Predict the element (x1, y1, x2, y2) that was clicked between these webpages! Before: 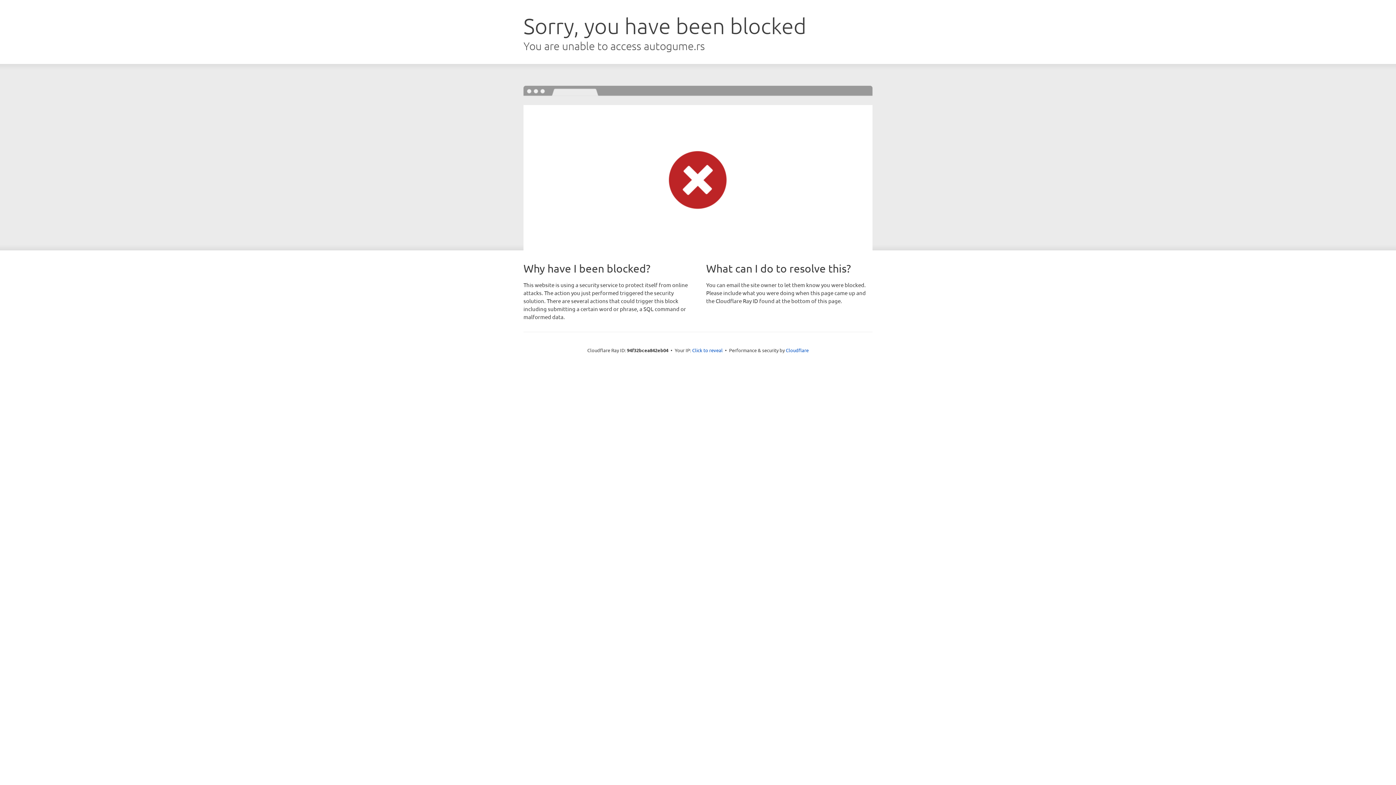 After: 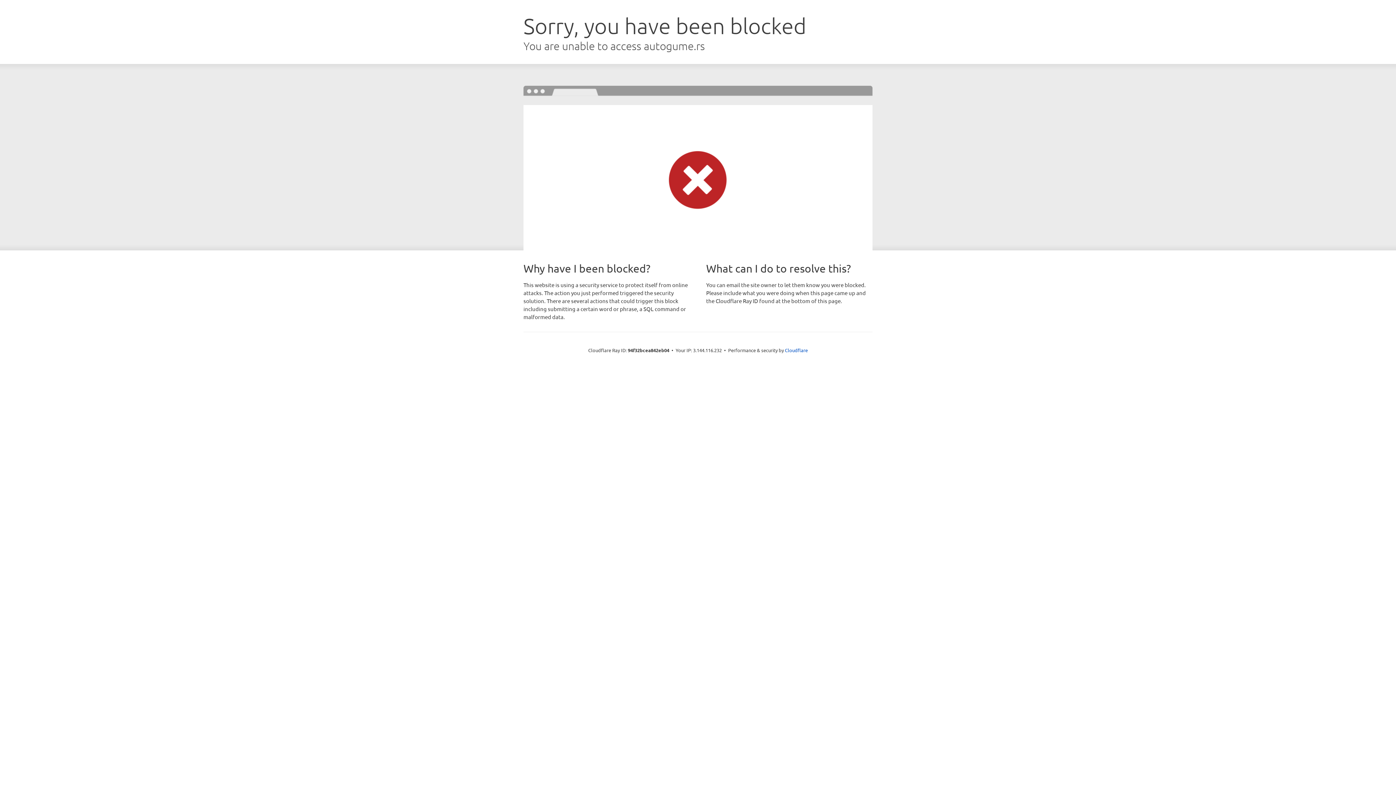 Action: bbox: (692, 346, 722, 353) label: Click to reveal